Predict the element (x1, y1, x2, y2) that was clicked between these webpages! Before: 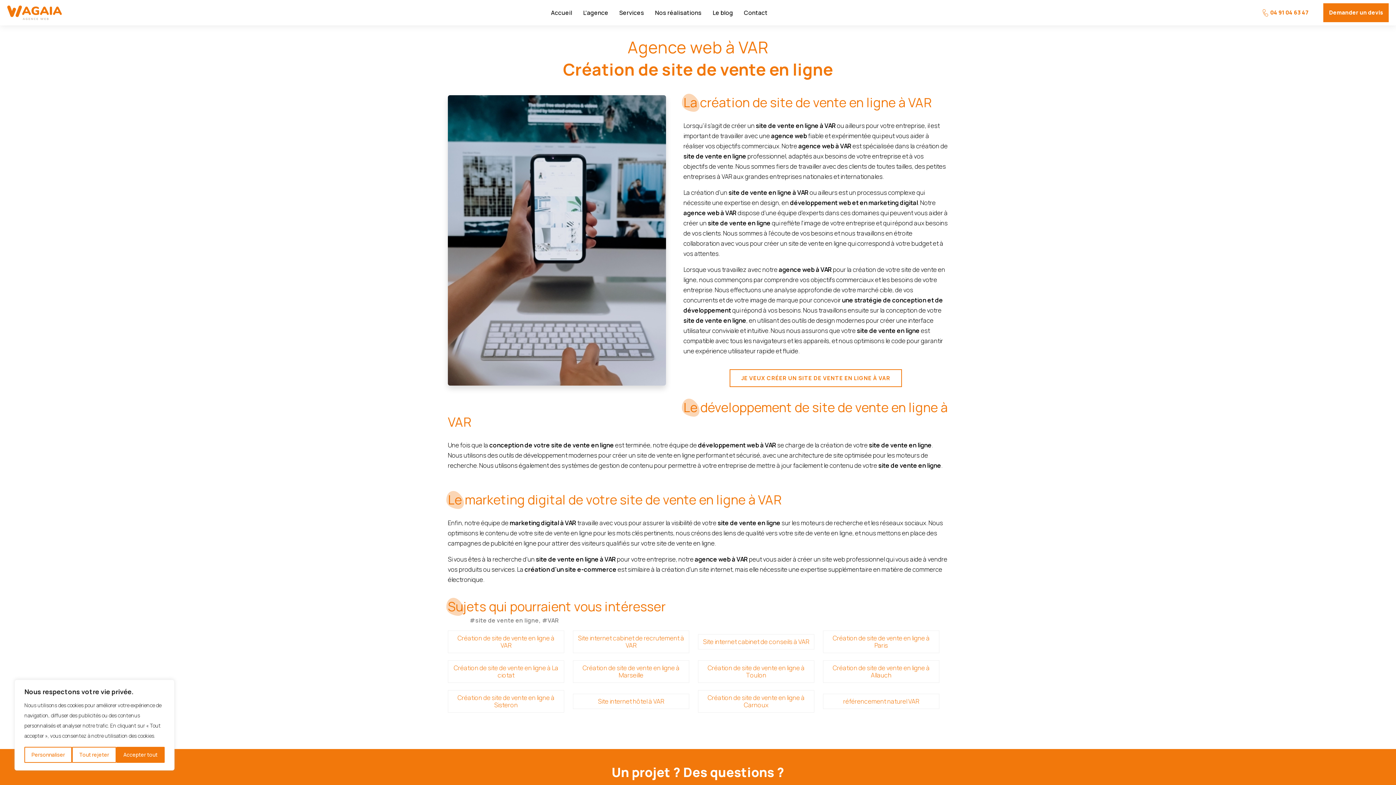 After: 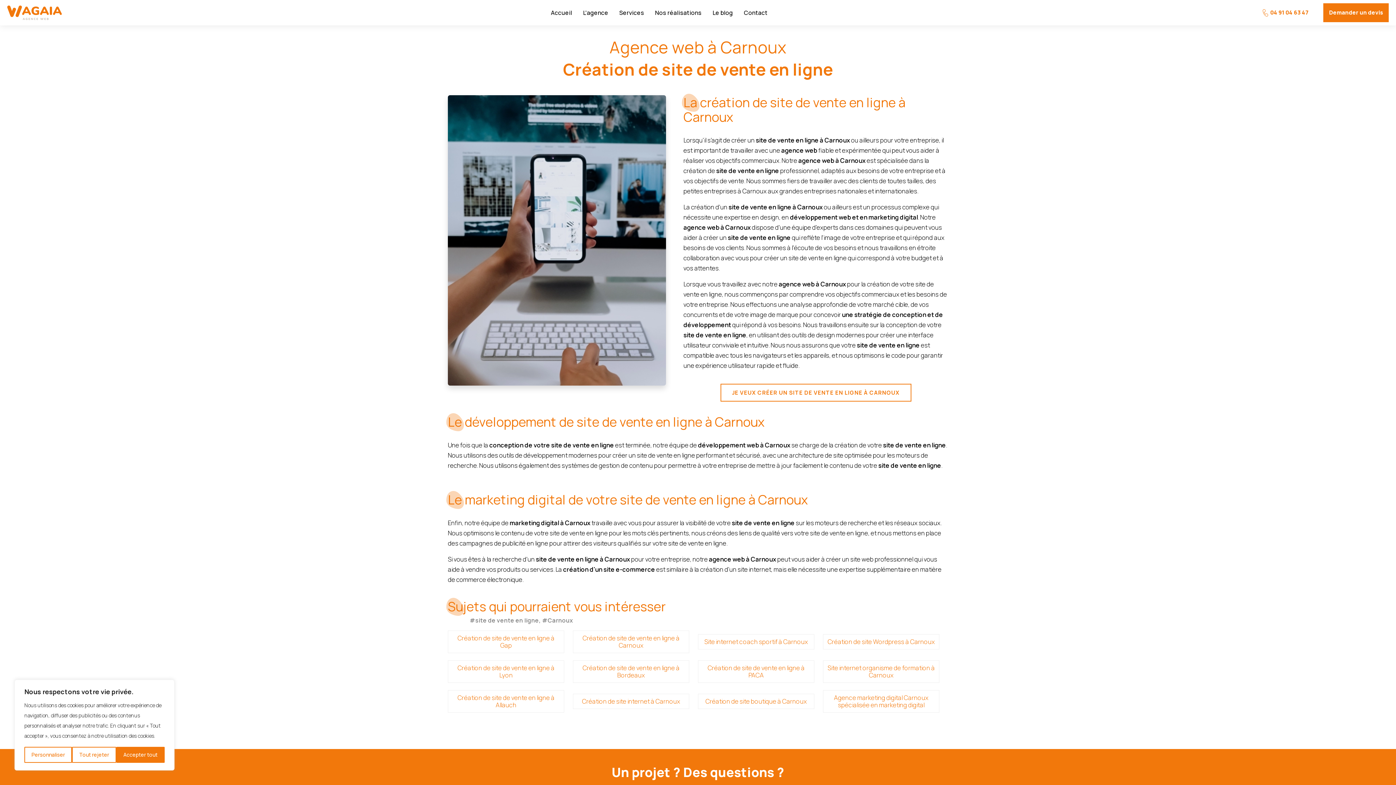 Action: bbox: (698, 690, 814, 713) label: Création de site de vente en ligne à Carnoux